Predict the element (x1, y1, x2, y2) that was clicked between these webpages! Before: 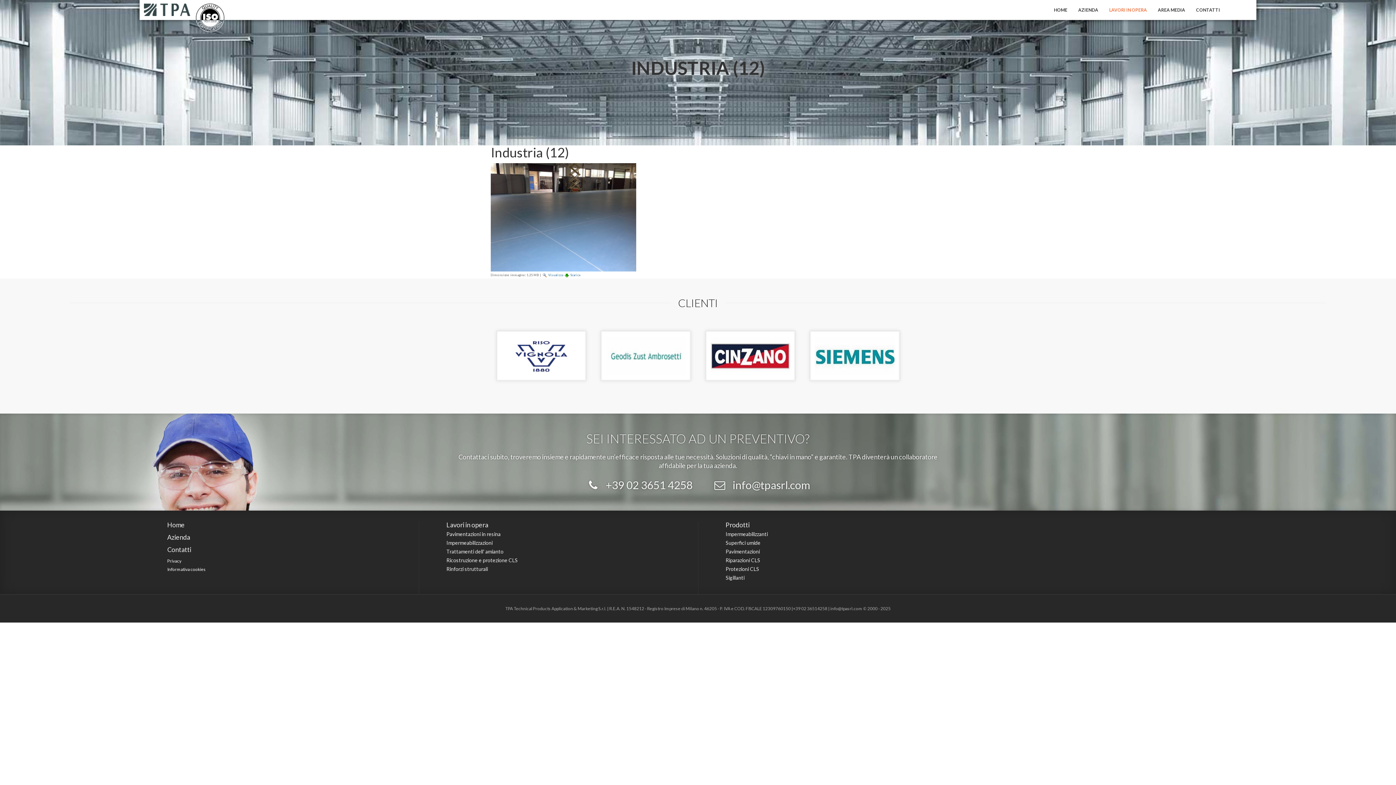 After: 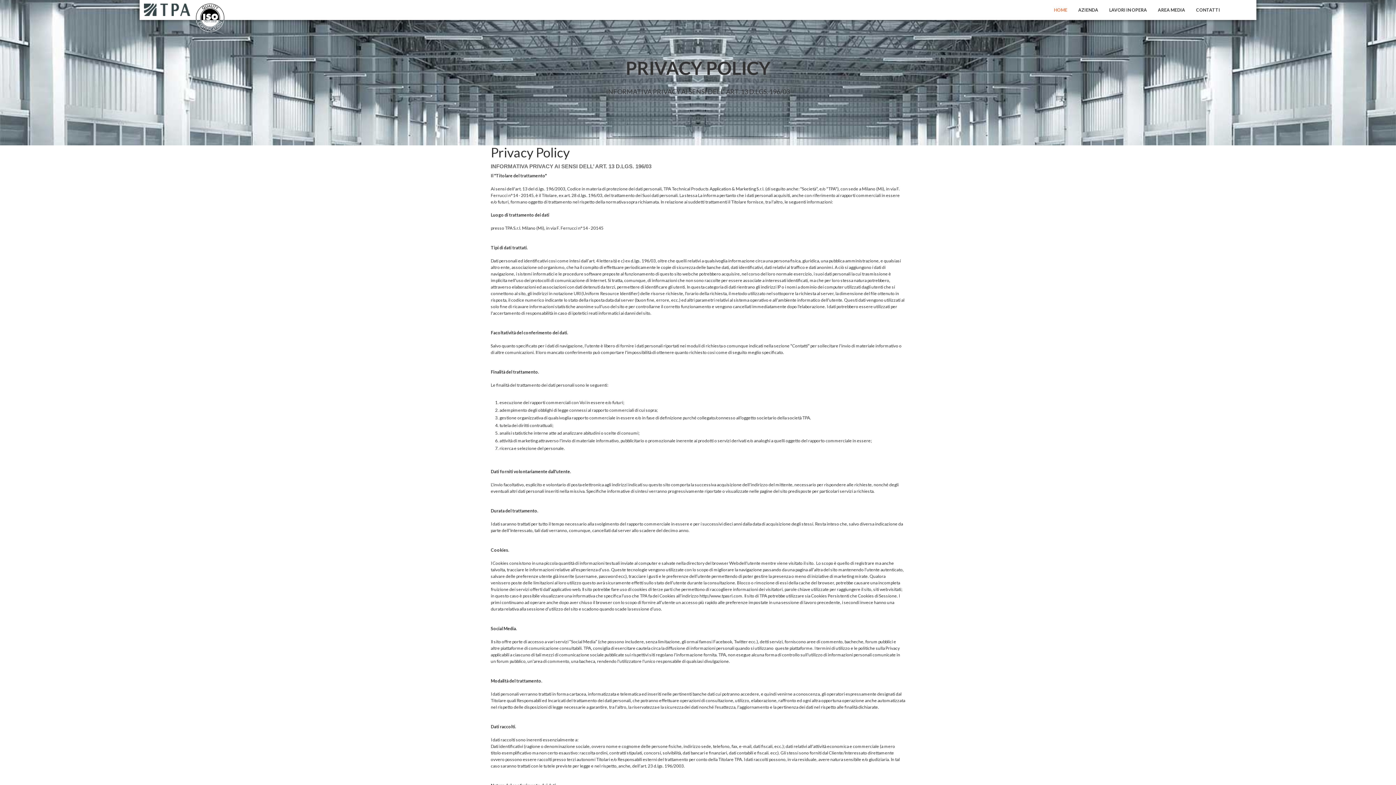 Action: label: Privacy bbox: (167, 558, 181, 564)